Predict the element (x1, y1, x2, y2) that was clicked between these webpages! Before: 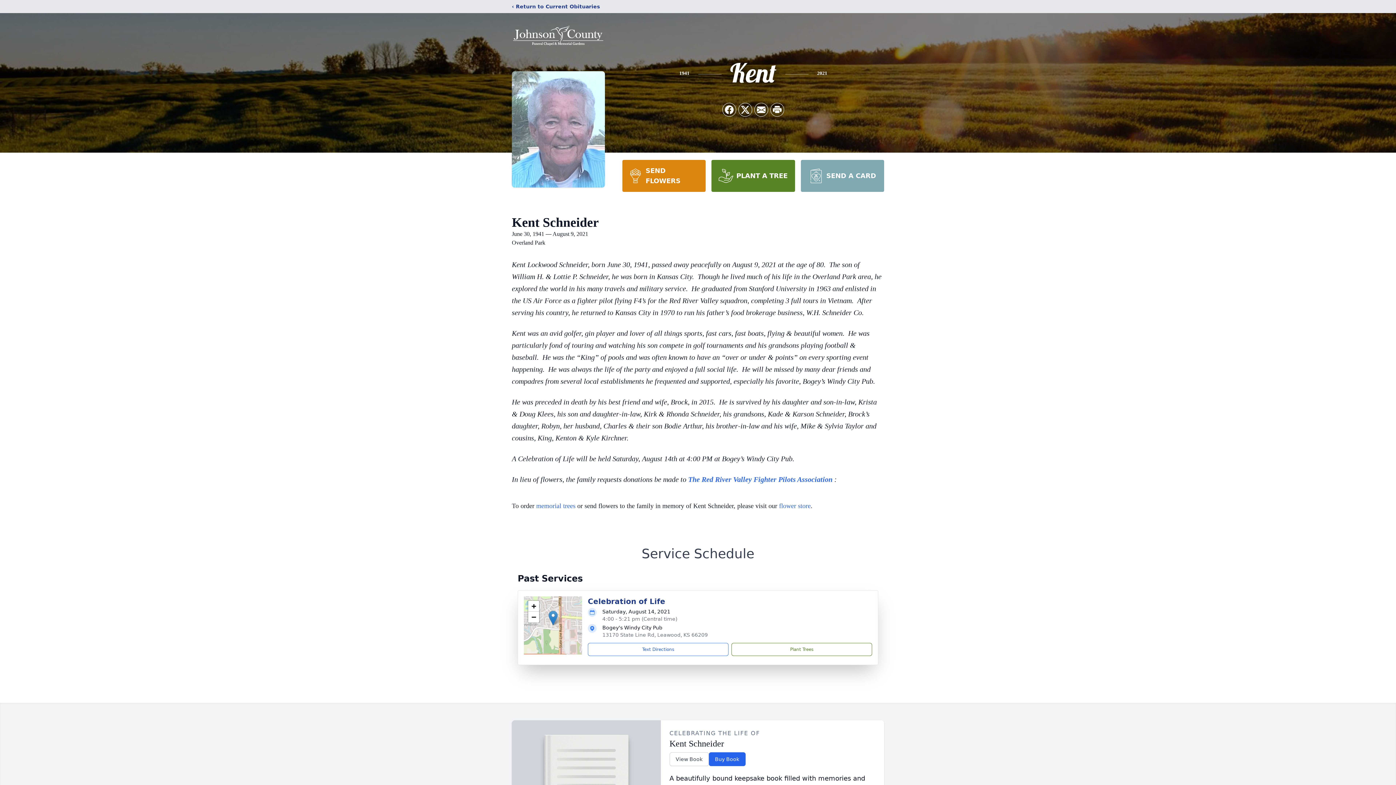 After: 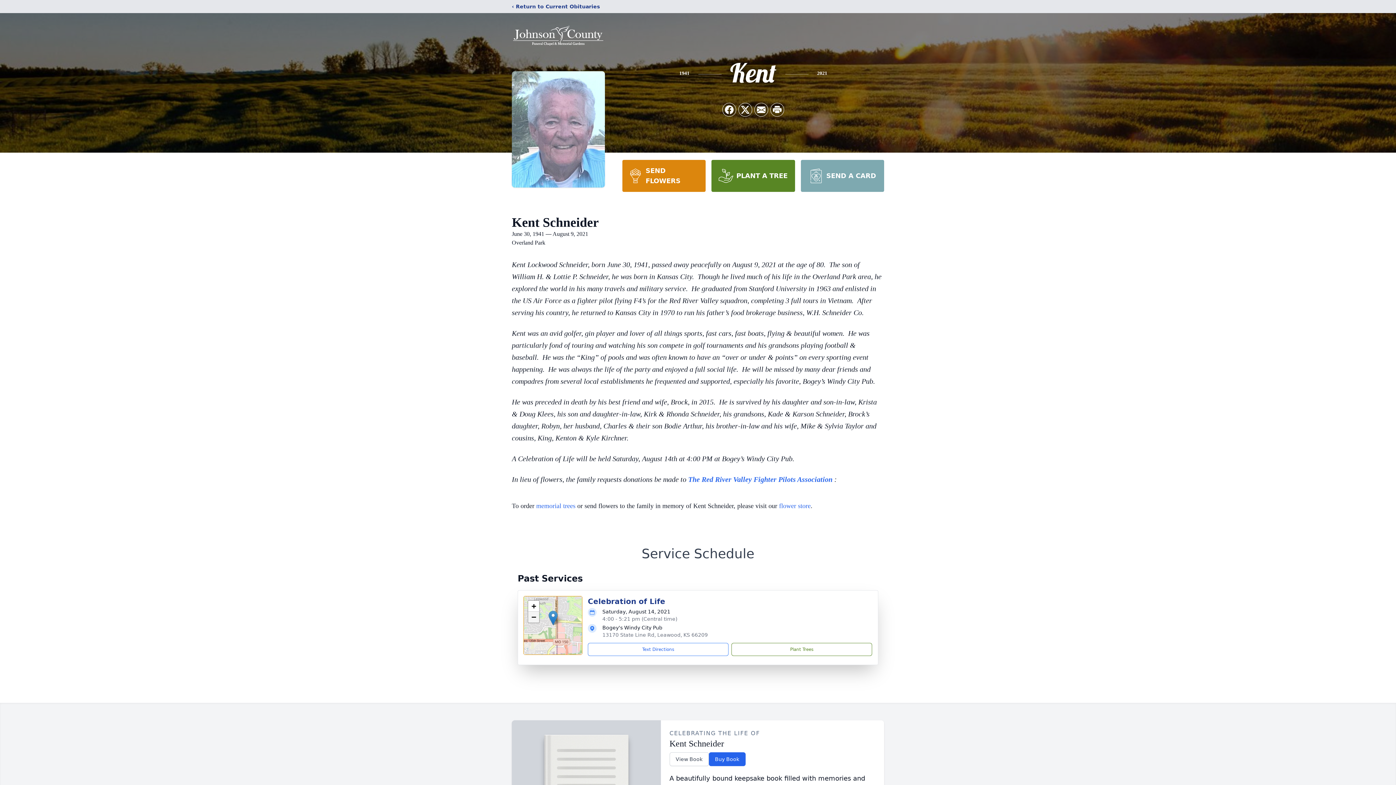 Action: bbox: (528, 612, 539, 622) label: Zoom out